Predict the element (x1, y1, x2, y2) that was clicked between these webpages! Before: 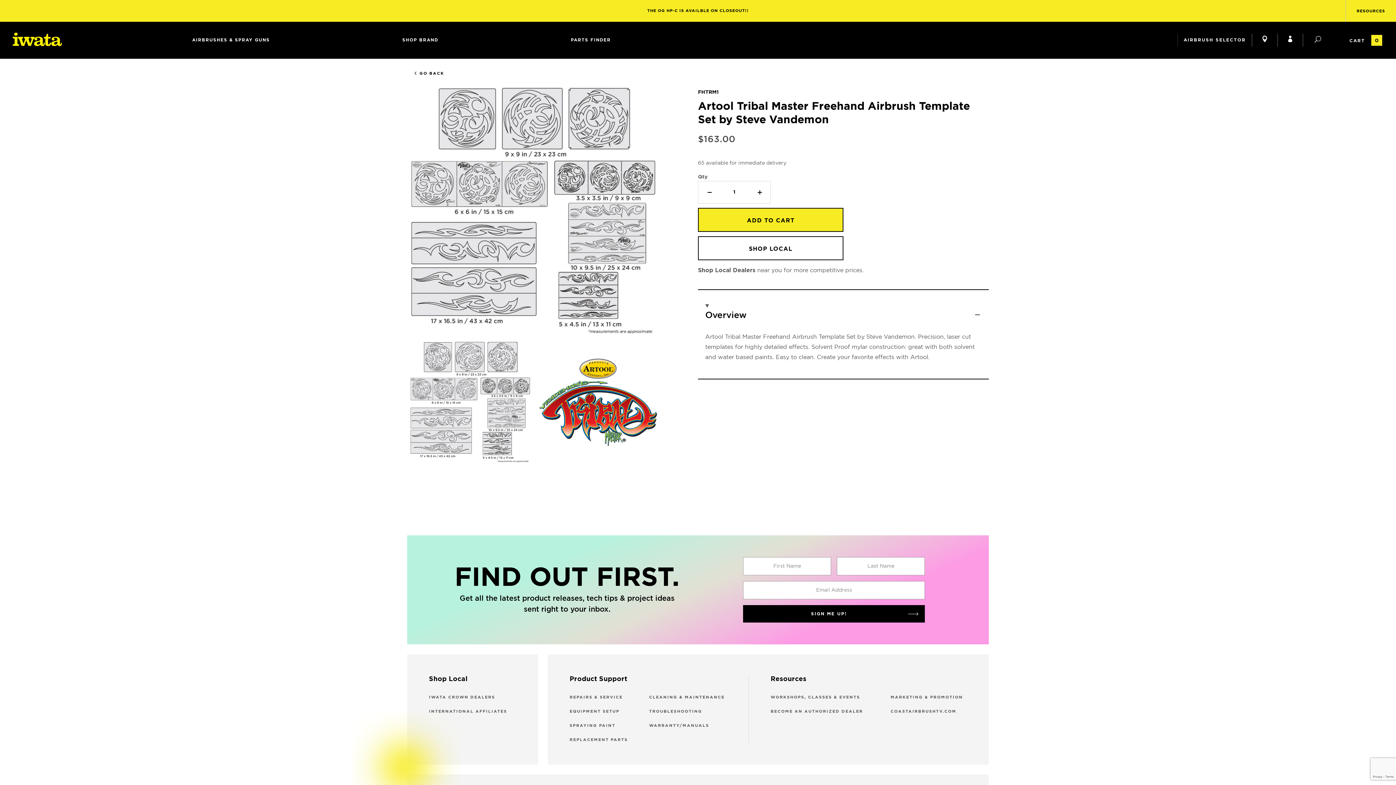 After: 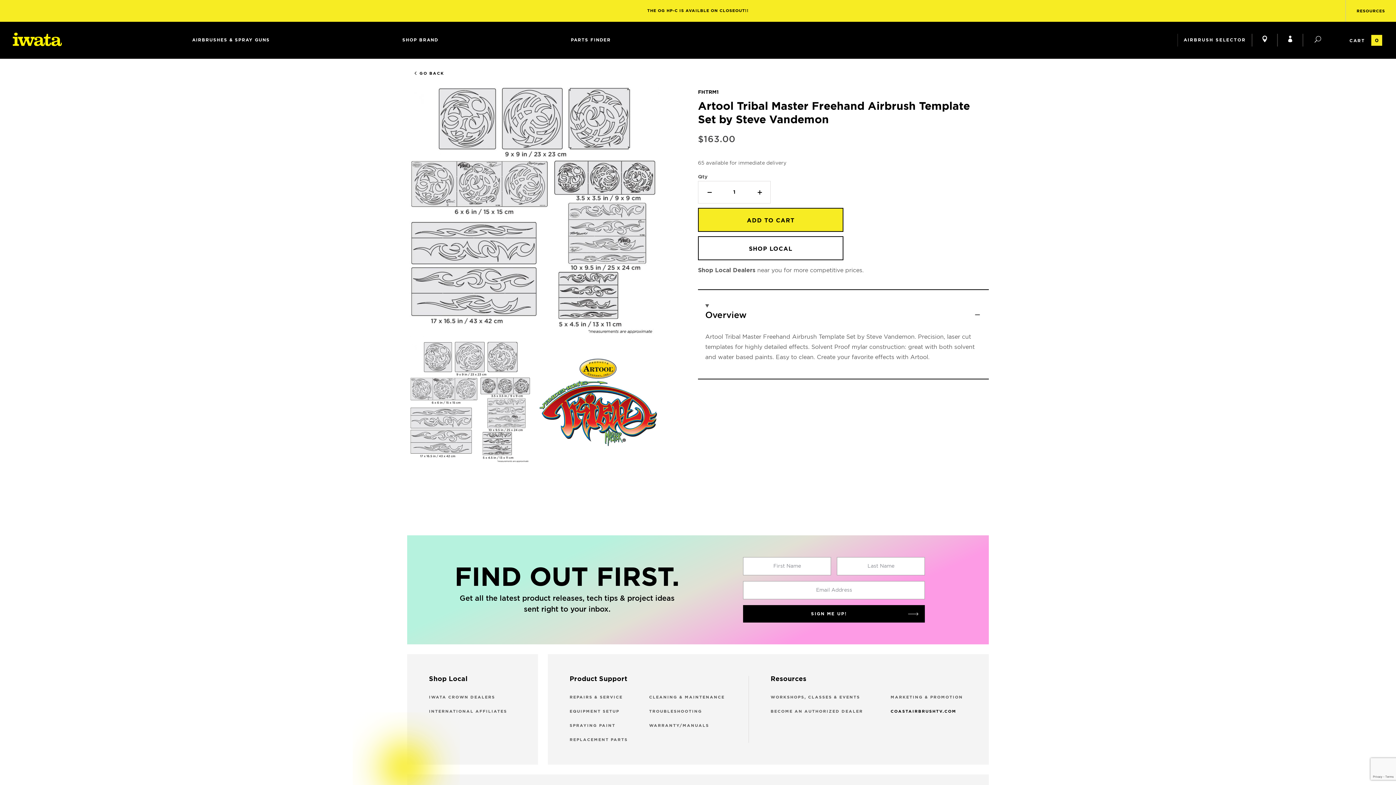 Action: bbox: (890, 709, 956, 713) label: COASTAIRBRUSHTV.COM